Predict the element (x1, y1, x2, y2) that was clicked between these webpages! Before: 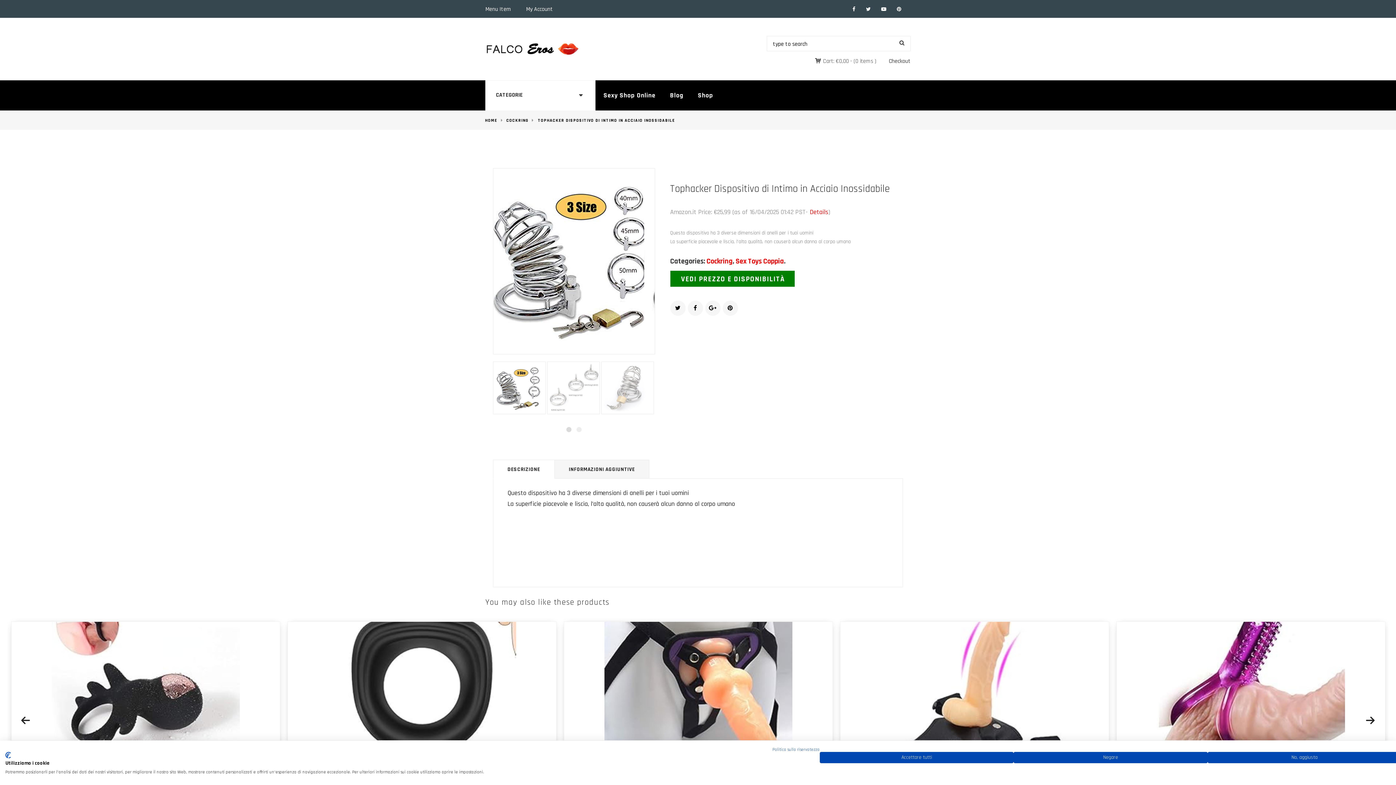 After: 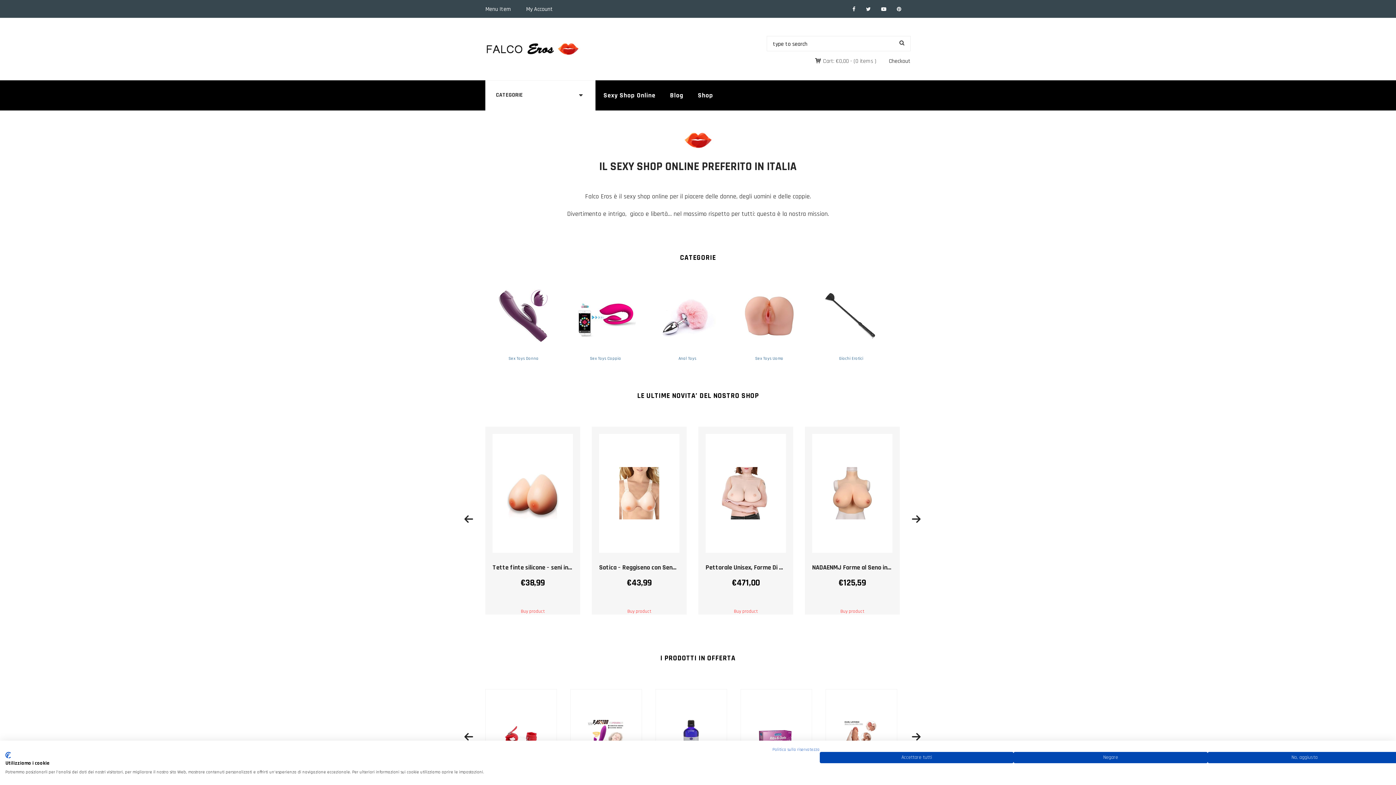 Action: bbox: (485, 40, 597, 58)